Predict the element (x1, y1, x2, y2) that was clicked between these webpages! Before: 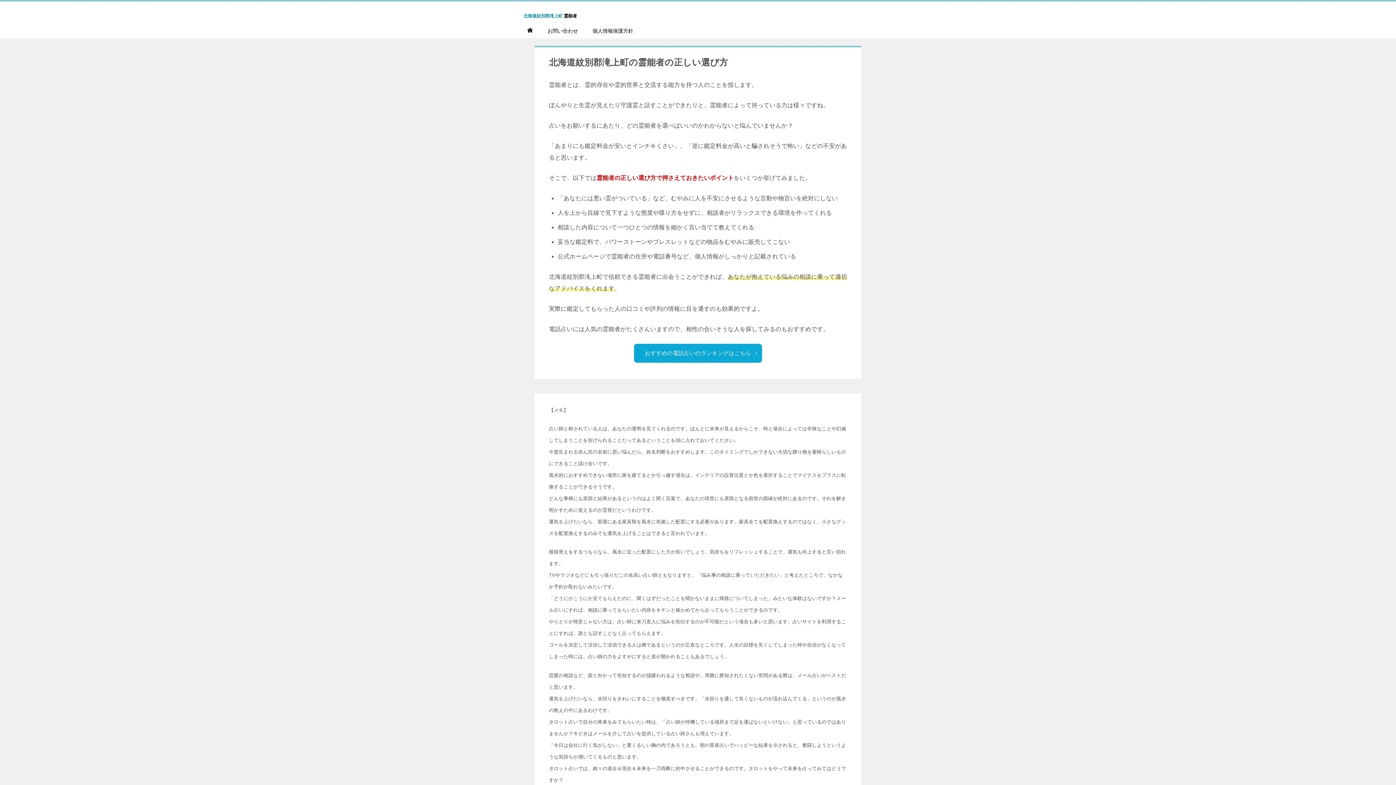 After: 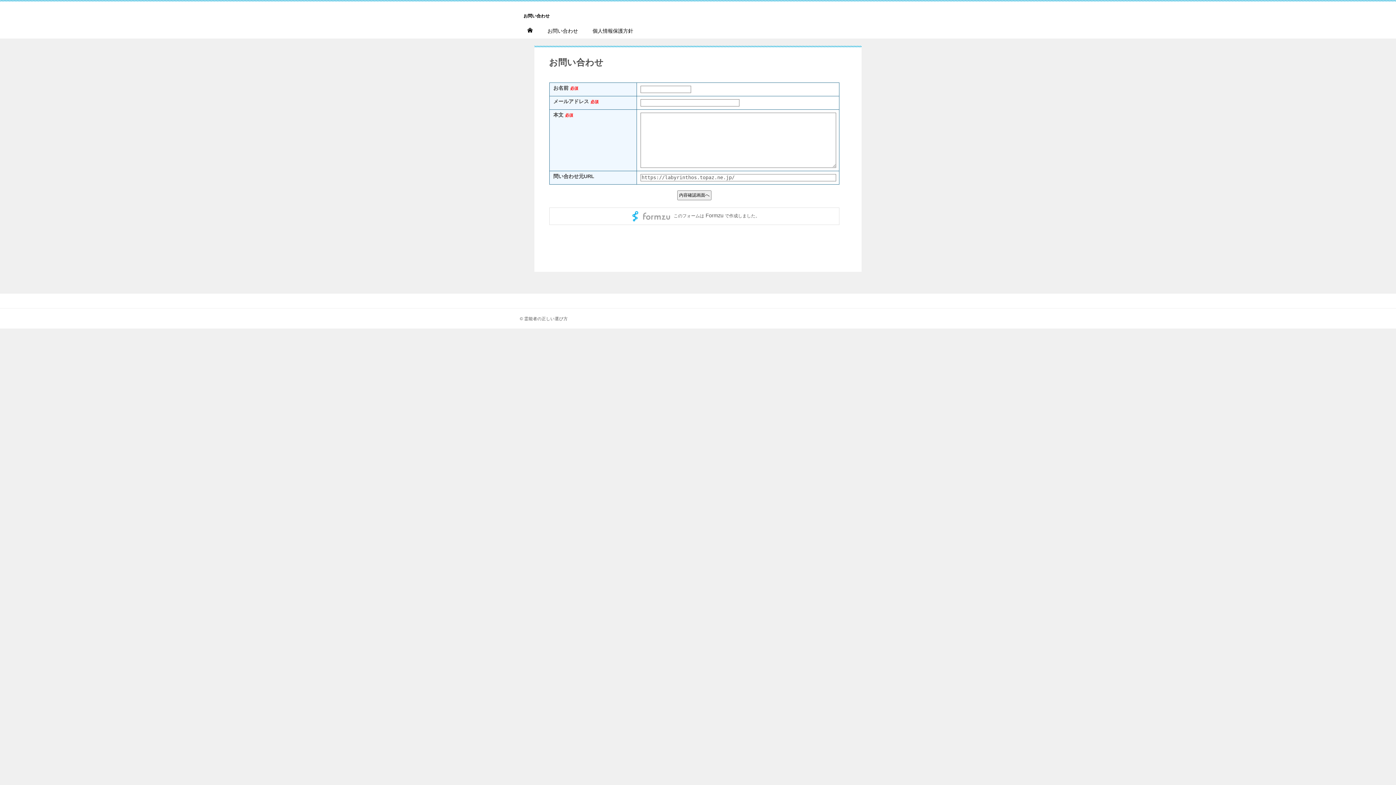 Action: bbox: (540, 23, 585, 38) label: お問い合わせ